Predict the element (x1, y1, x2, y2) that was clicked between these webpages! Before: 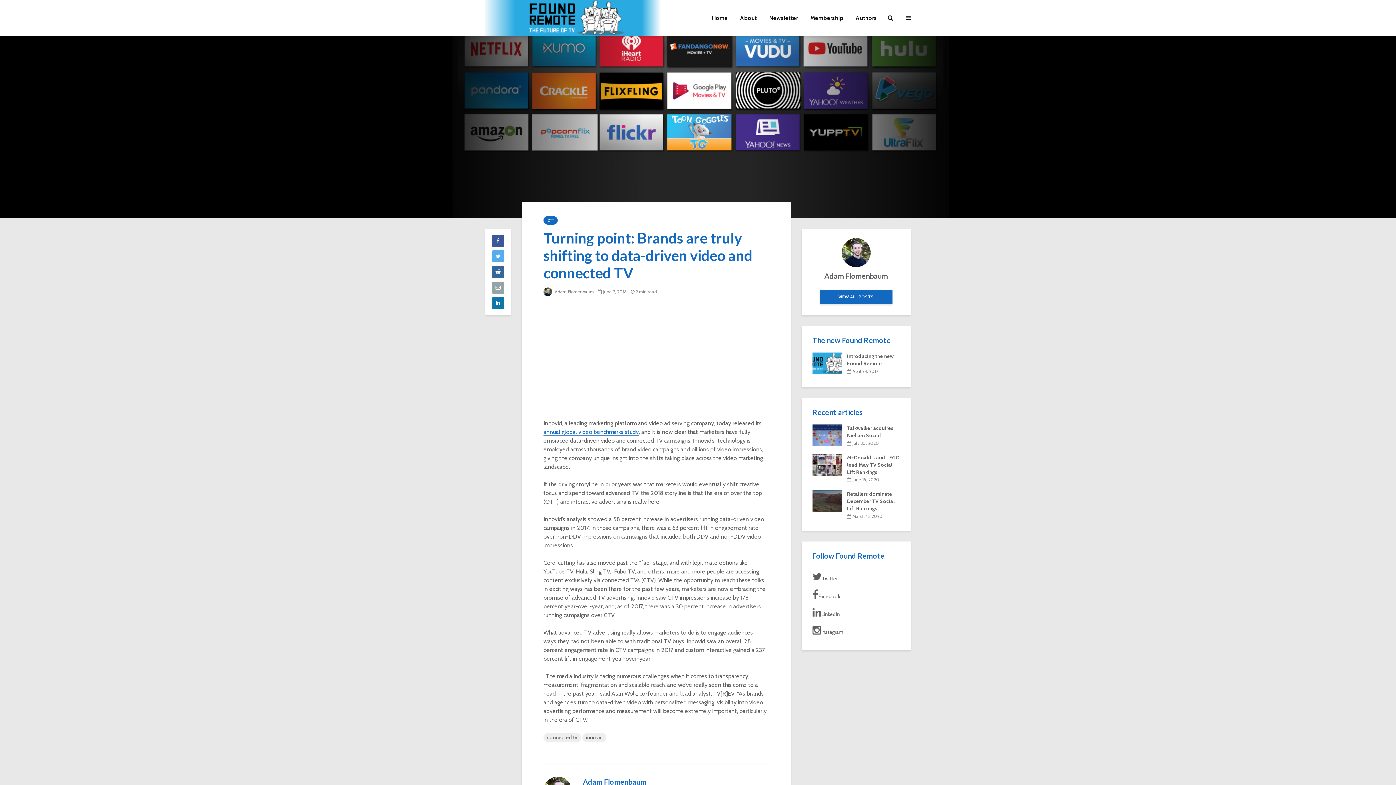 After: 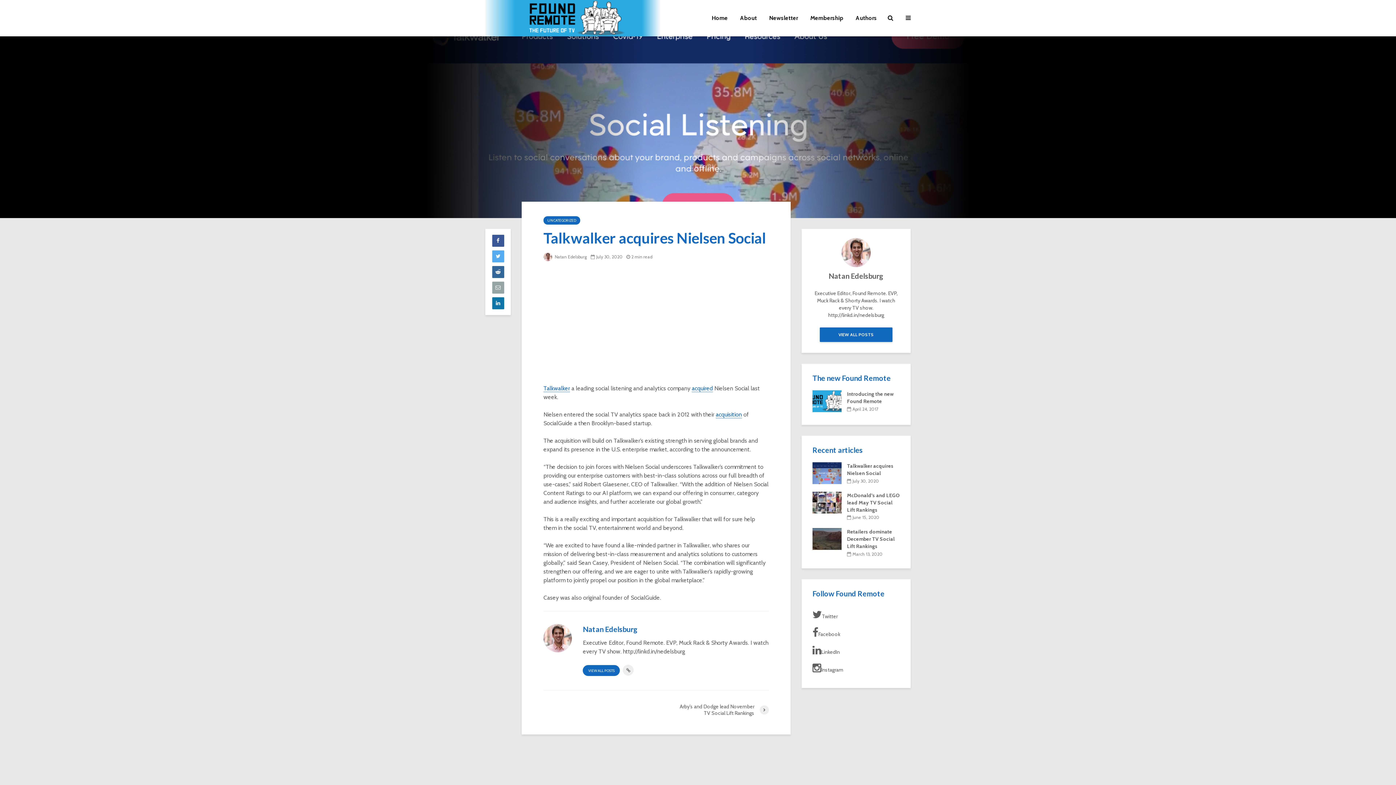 Action: bbox: (812, 431, 841, 438)